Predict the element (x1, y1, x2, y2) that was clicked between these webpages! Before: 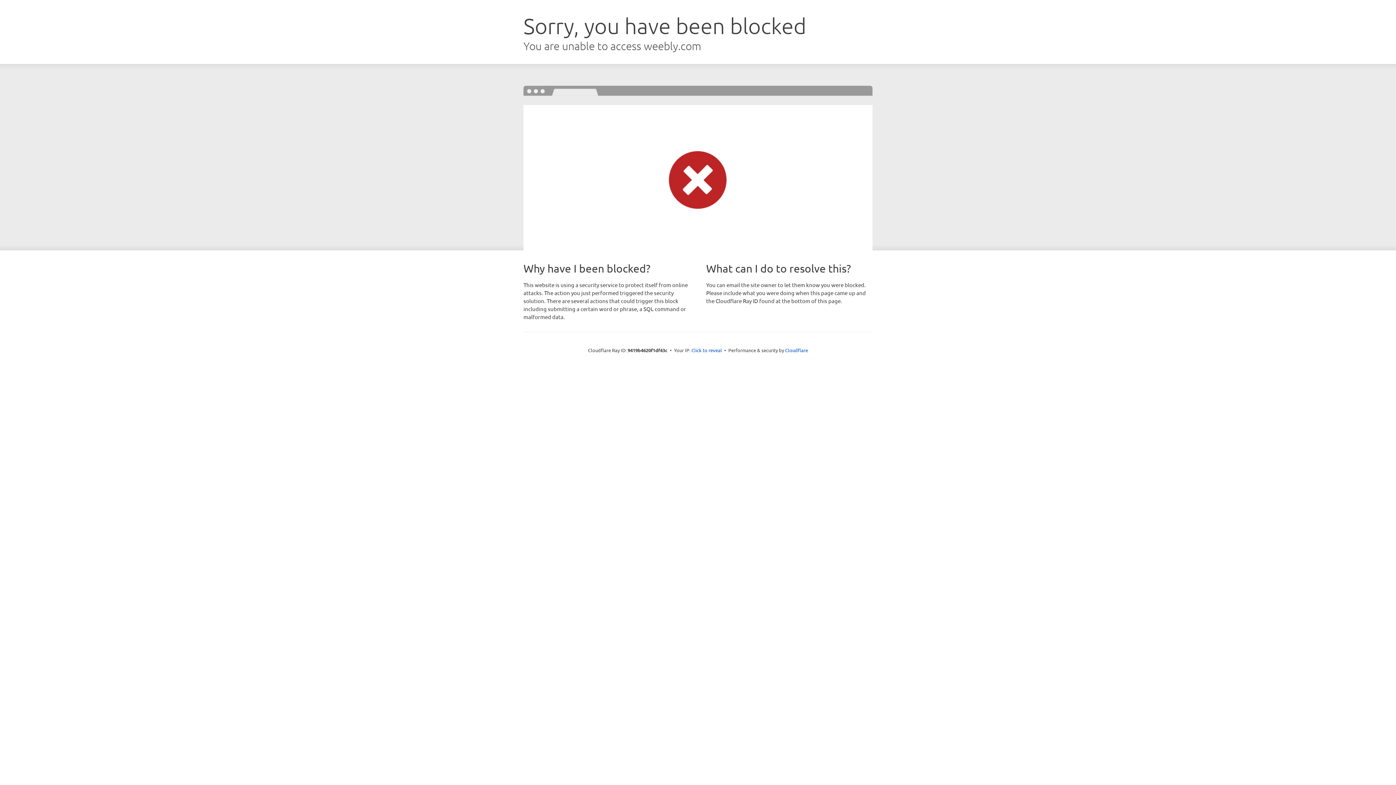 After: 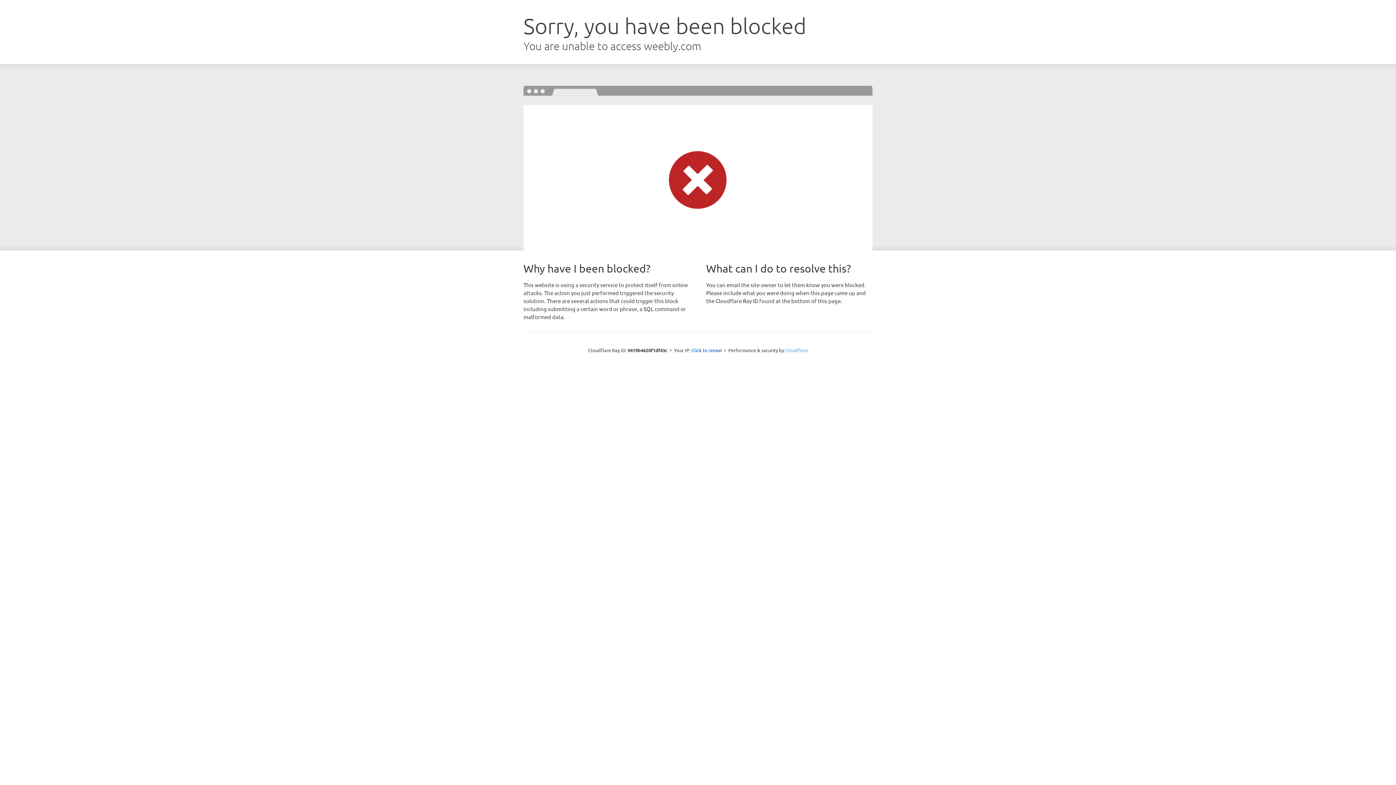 Action: bbox: (785, 347, 808, 353) label: Cloudflare